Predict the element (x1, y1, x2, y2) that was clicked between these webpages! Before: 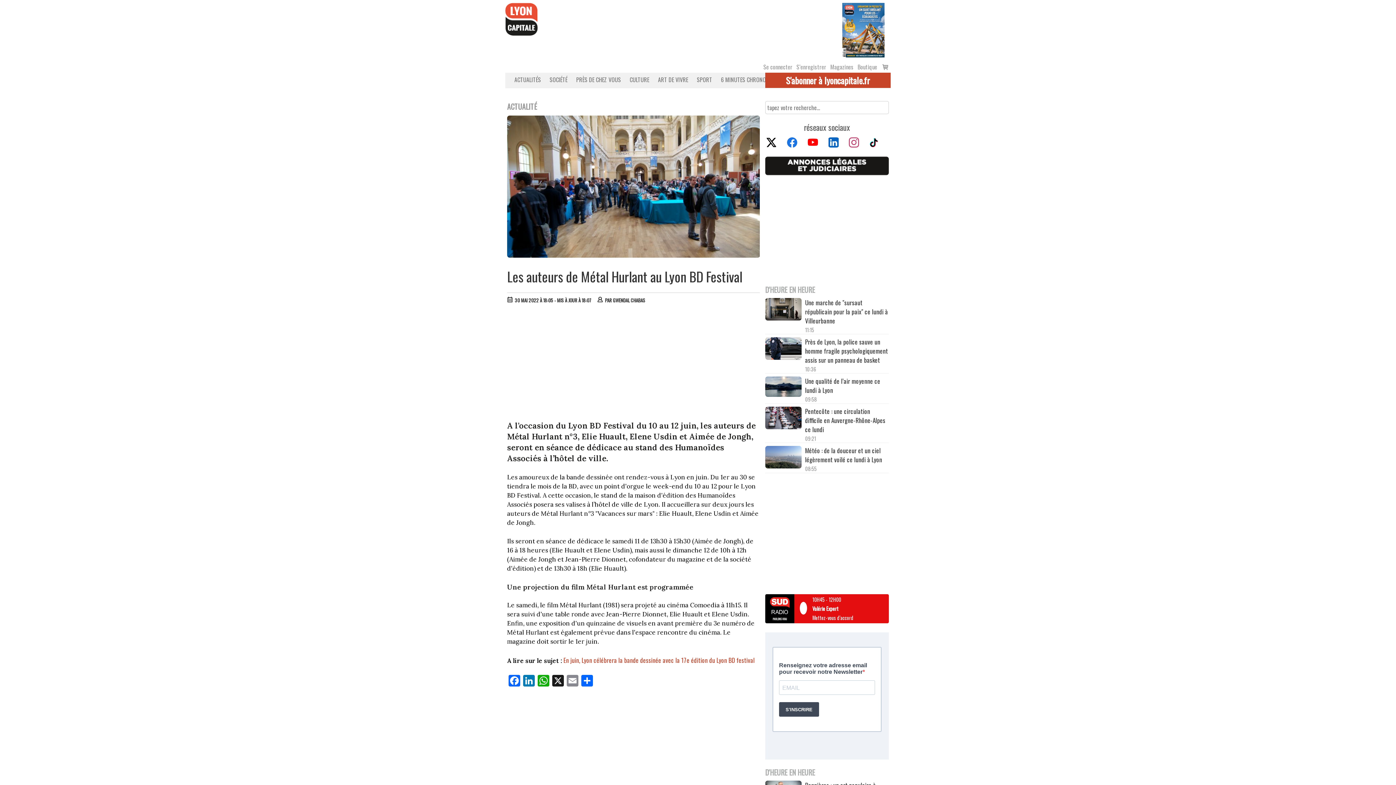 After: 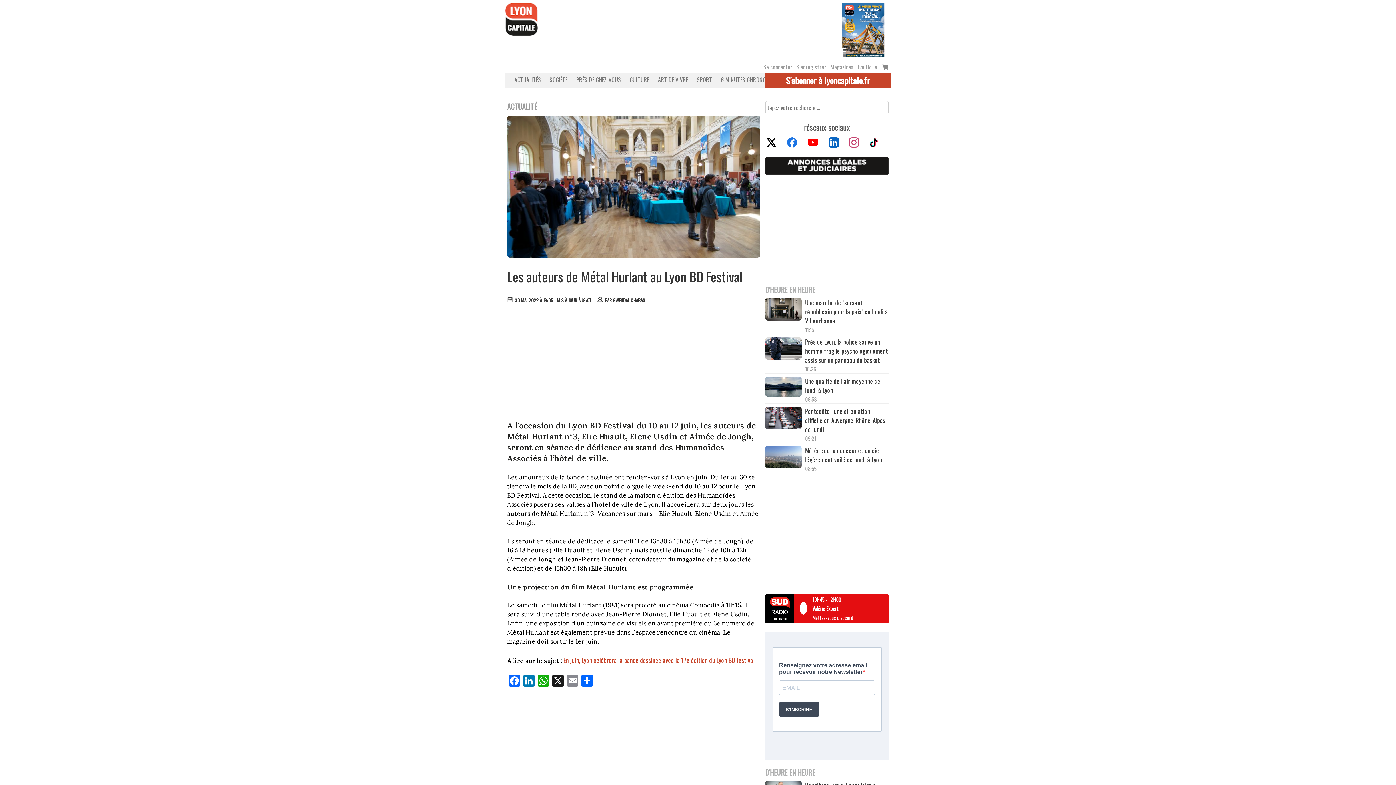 Action: bbox: (785, 136, 806, 149)